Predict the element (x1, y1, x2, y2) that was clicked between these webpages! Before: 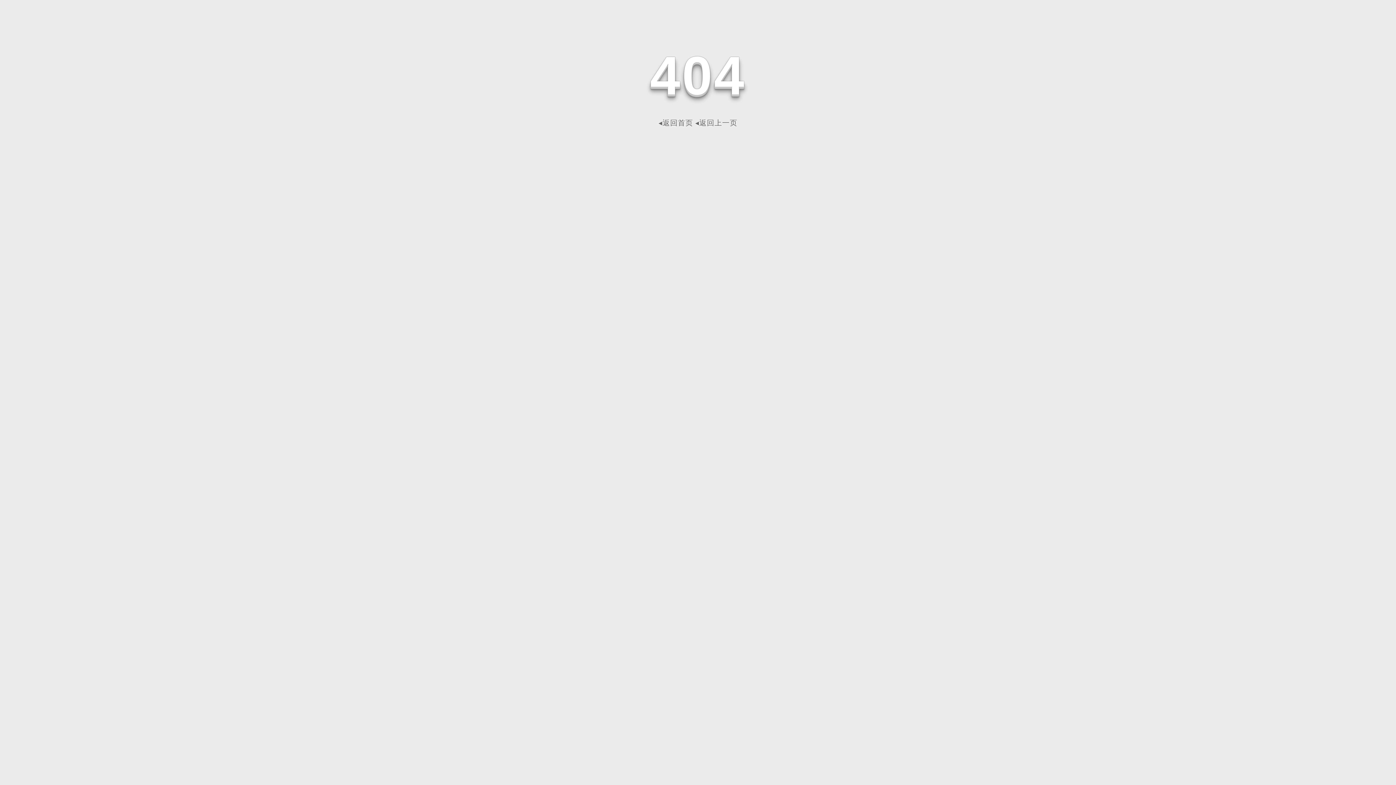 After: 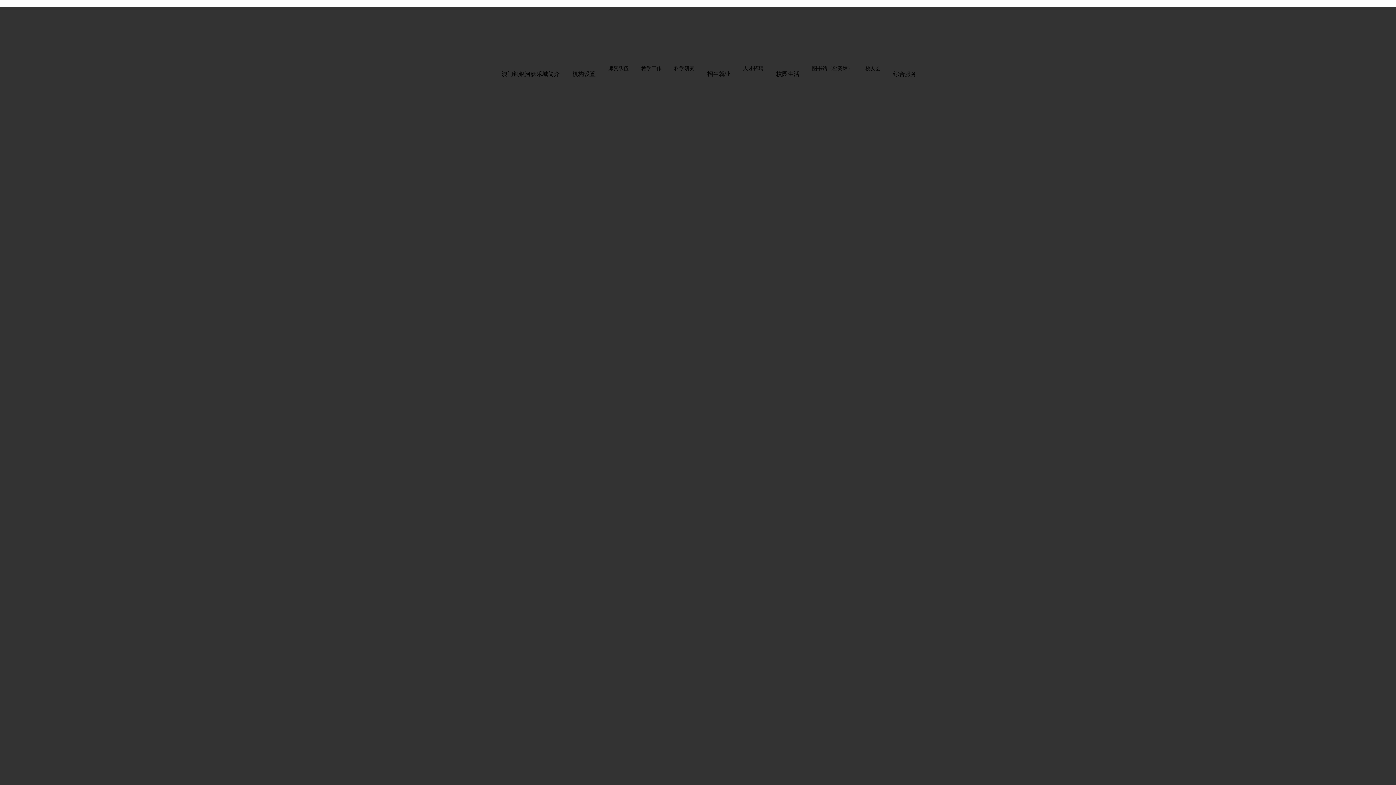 Action: bbox: (658, 118, 693, 126) label: ◂返回首页